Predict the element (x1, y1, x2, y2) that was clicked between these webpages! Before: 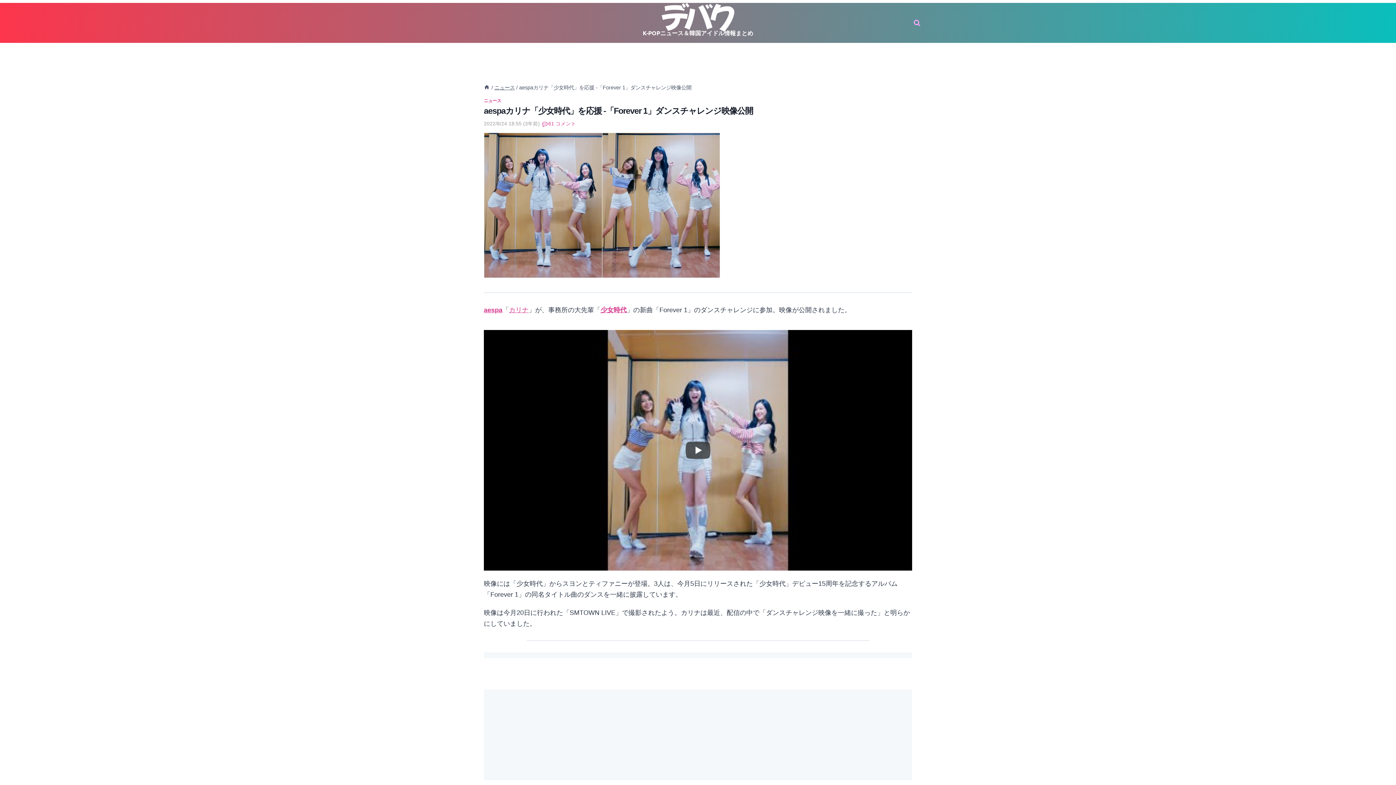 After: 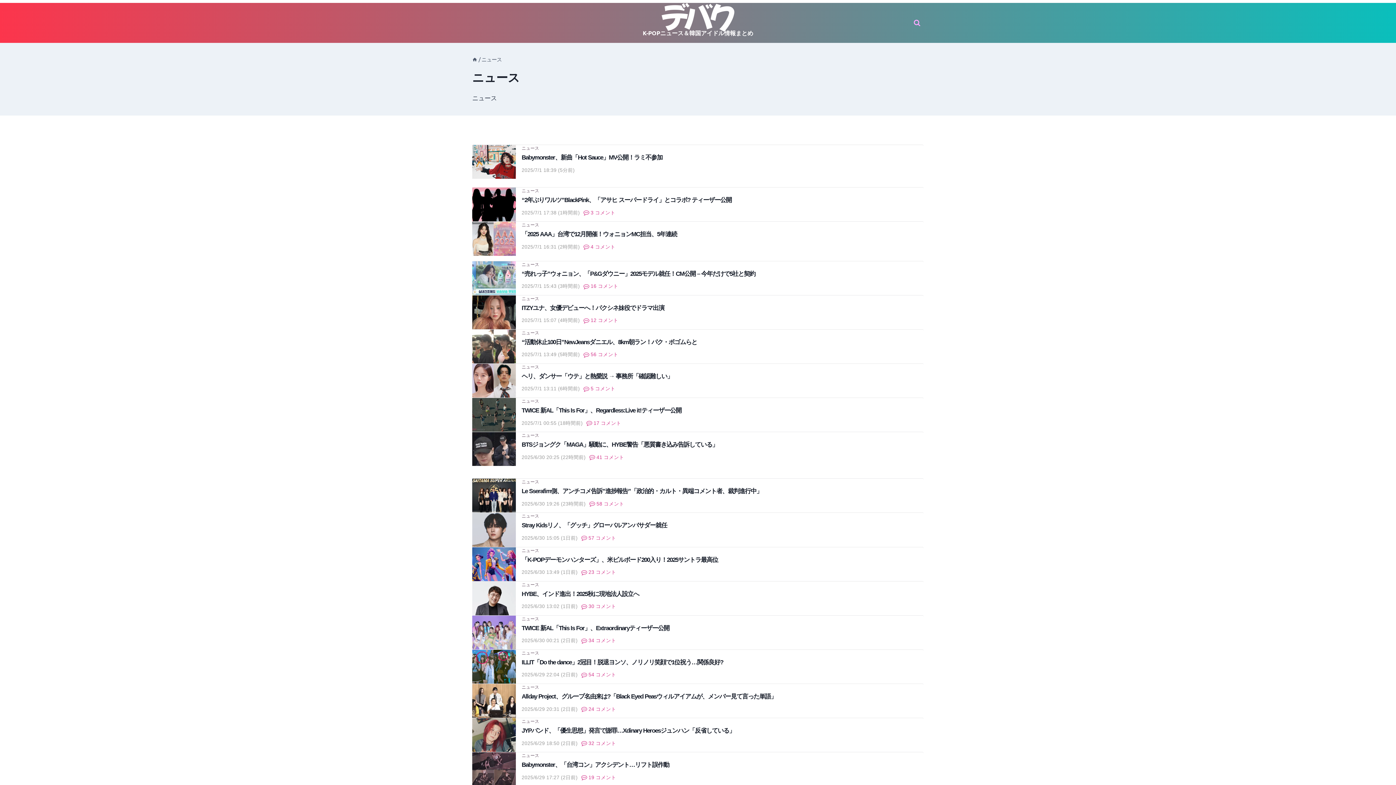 Action: label: ニュース bbox: (494, 84, 514, 90)